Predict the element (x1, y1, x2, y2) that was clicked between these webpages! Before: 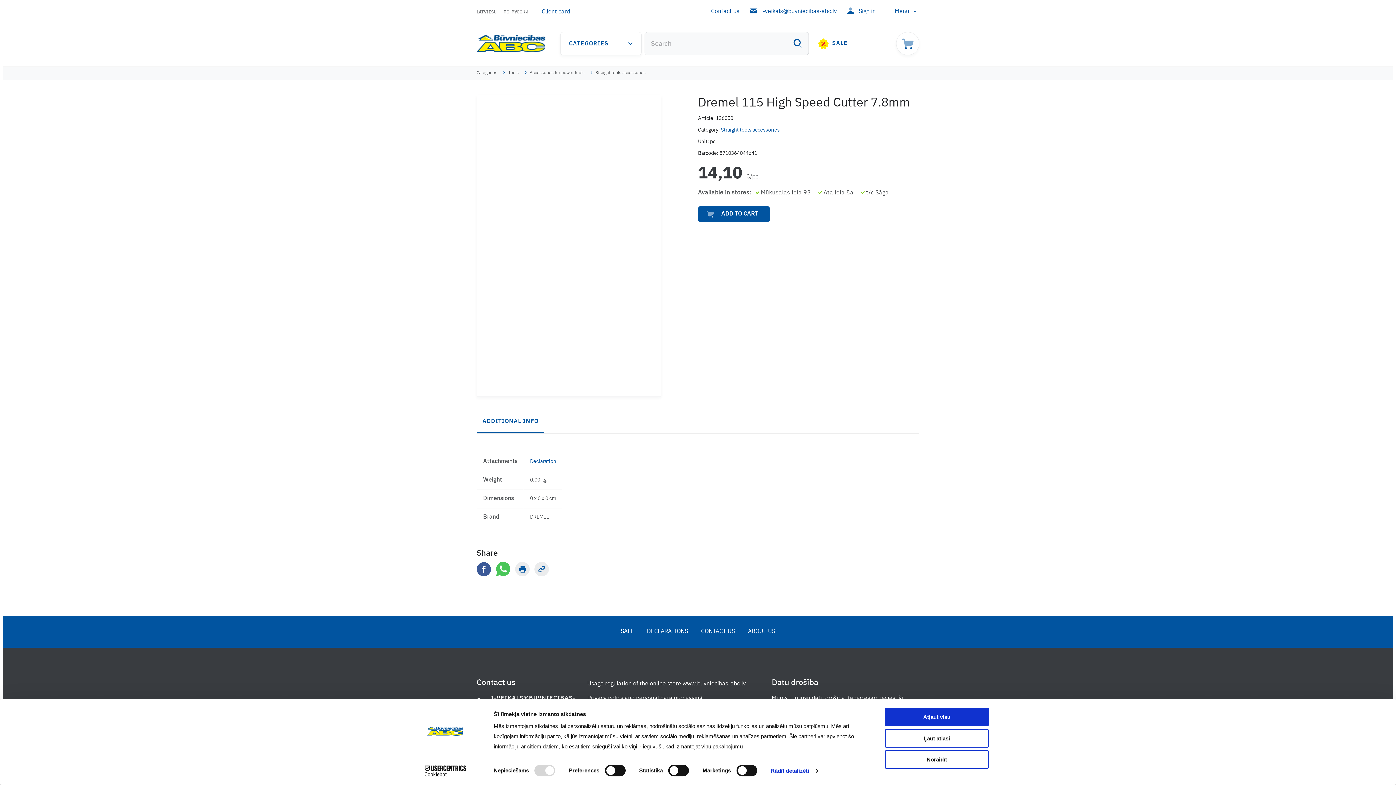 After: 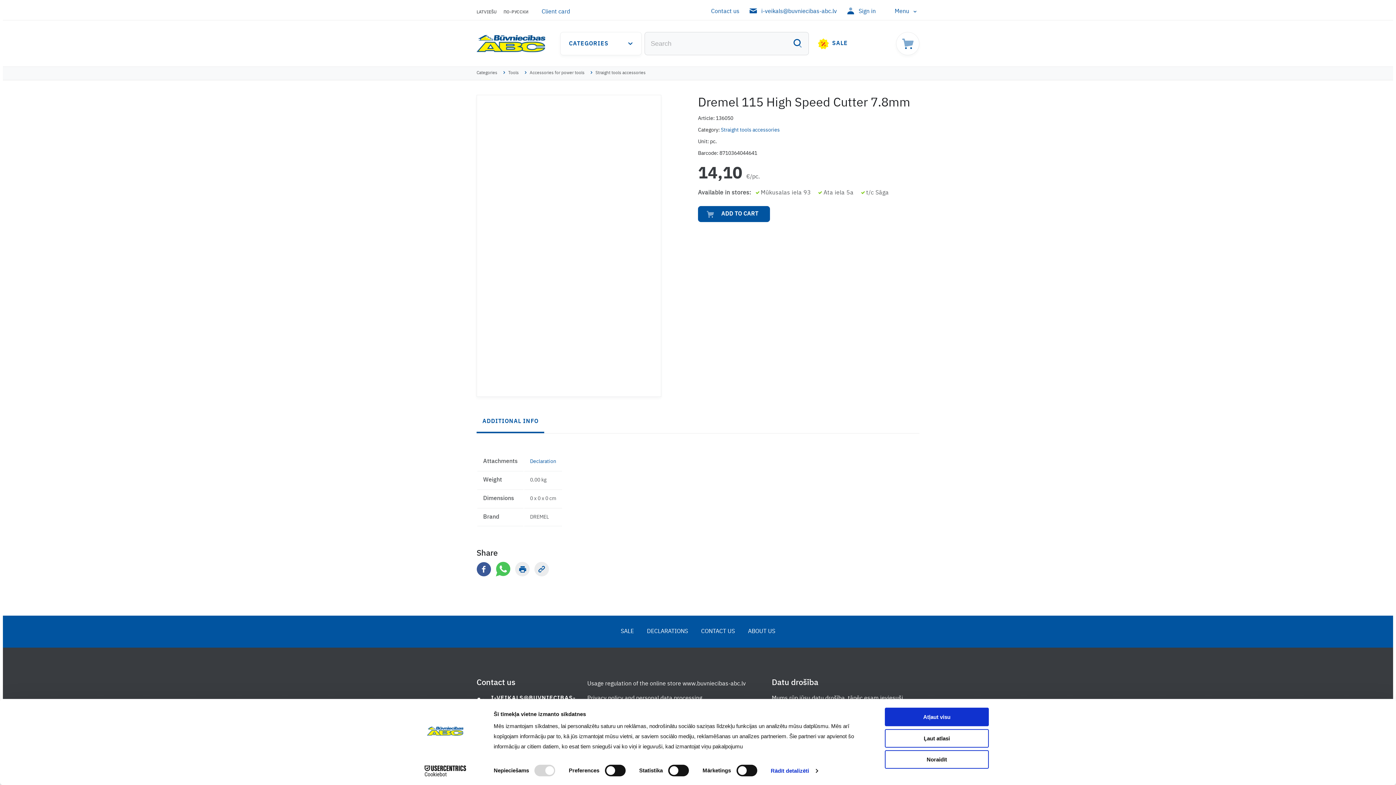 Action: bbox: (476, 562, 491, 578)